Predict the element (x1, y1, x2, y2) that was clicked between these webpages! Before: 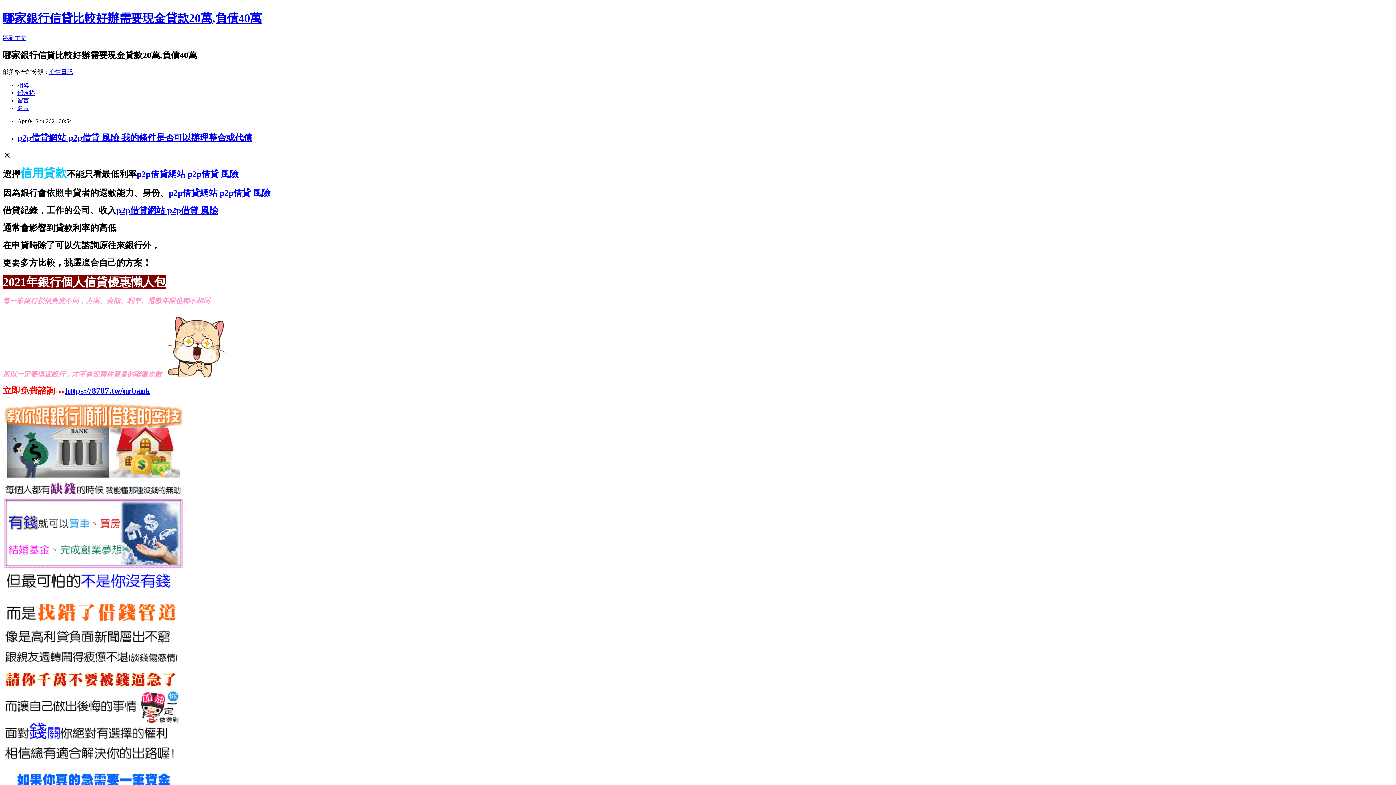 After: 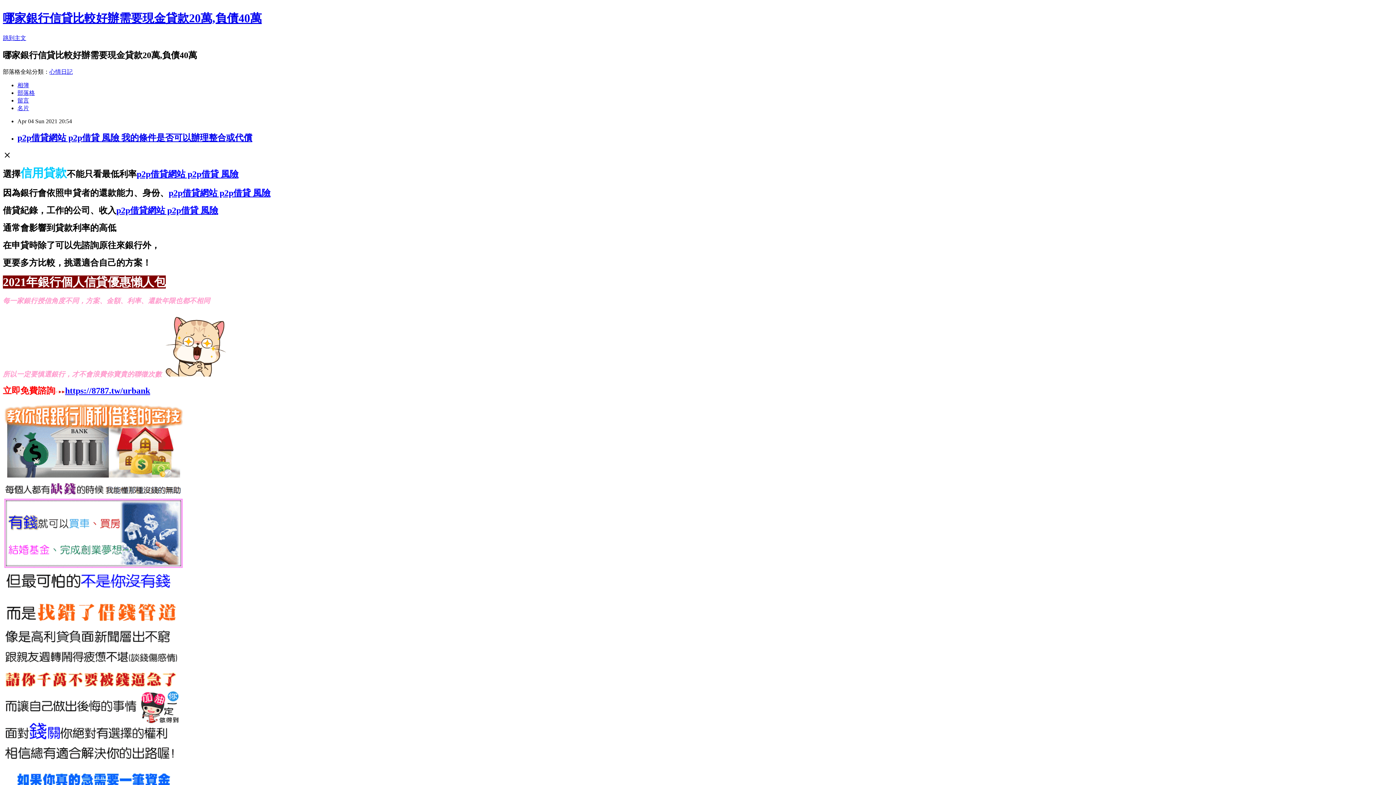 Action: label: p2p借貸網站 p2p借貸 風險 我的條件是否可以辦理整合或代償 bbox: (17, 132, 252, 142)